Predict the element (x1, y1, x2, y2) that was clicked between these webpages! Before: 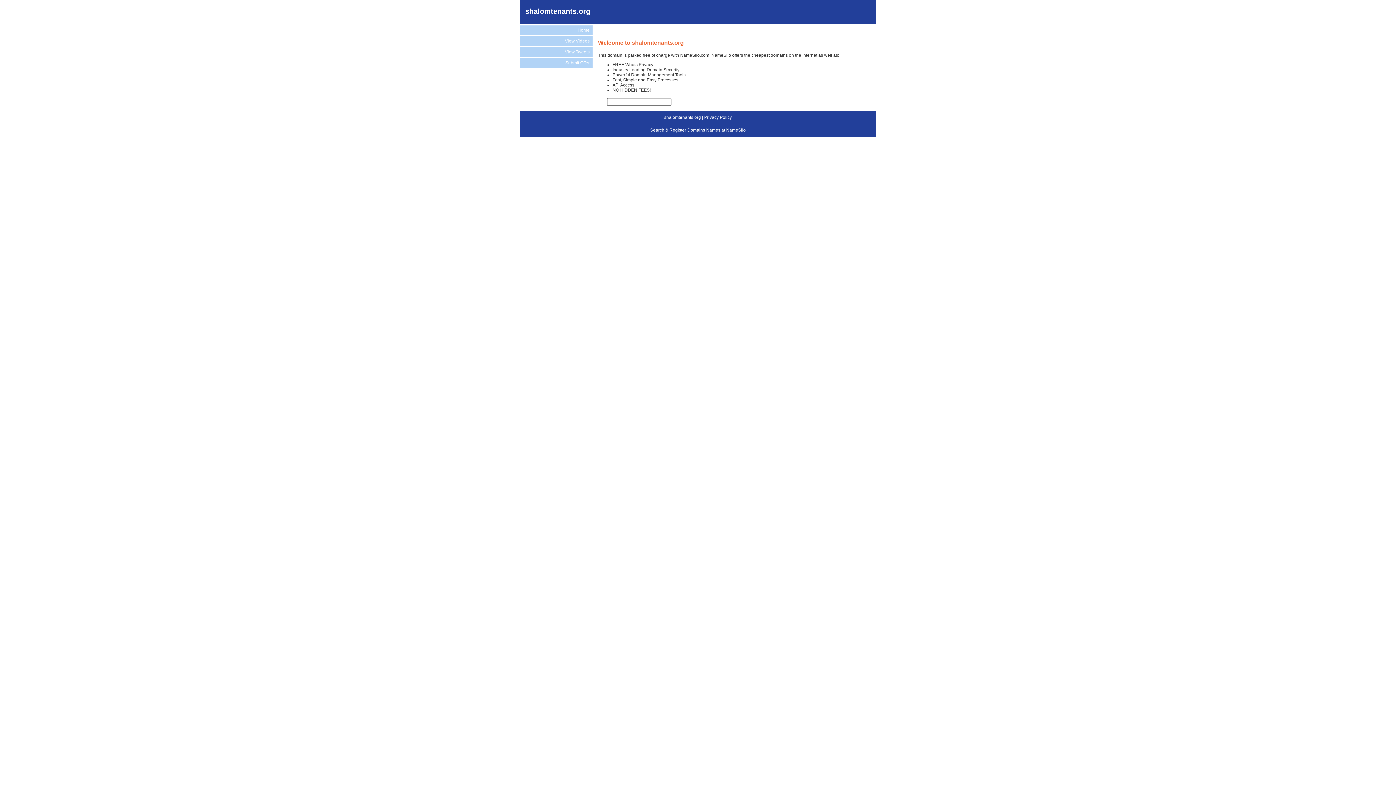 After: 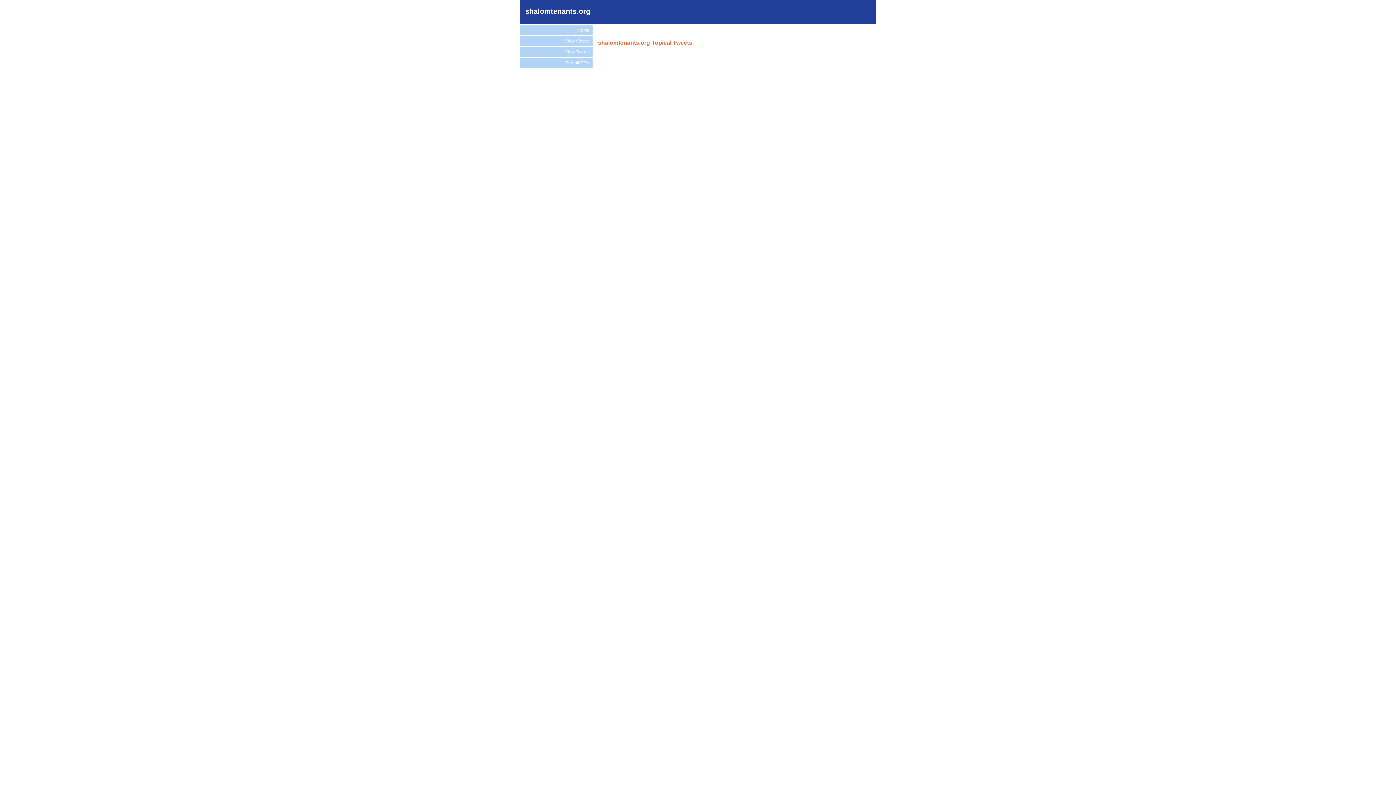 Action: label: View Tweets bbox: (520, 47, 592, 56)